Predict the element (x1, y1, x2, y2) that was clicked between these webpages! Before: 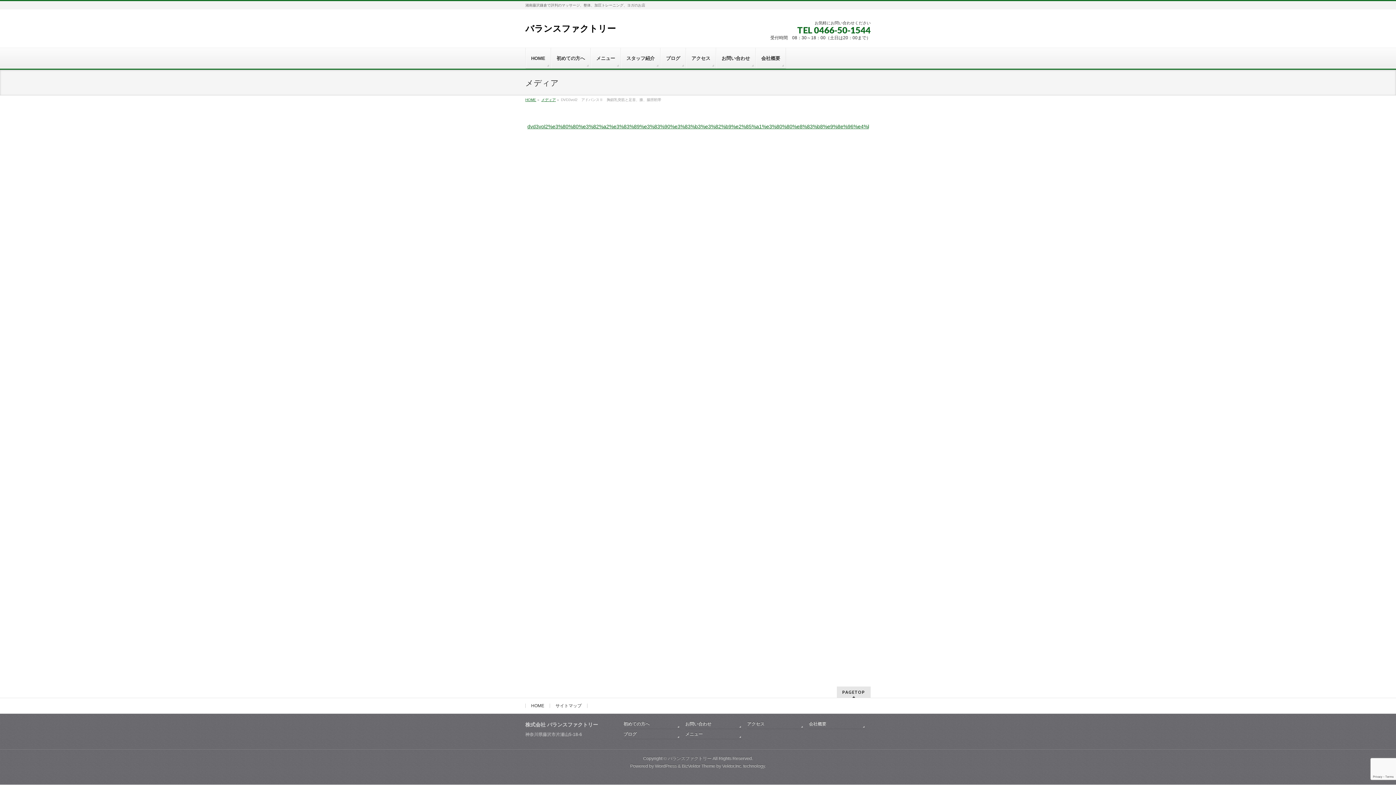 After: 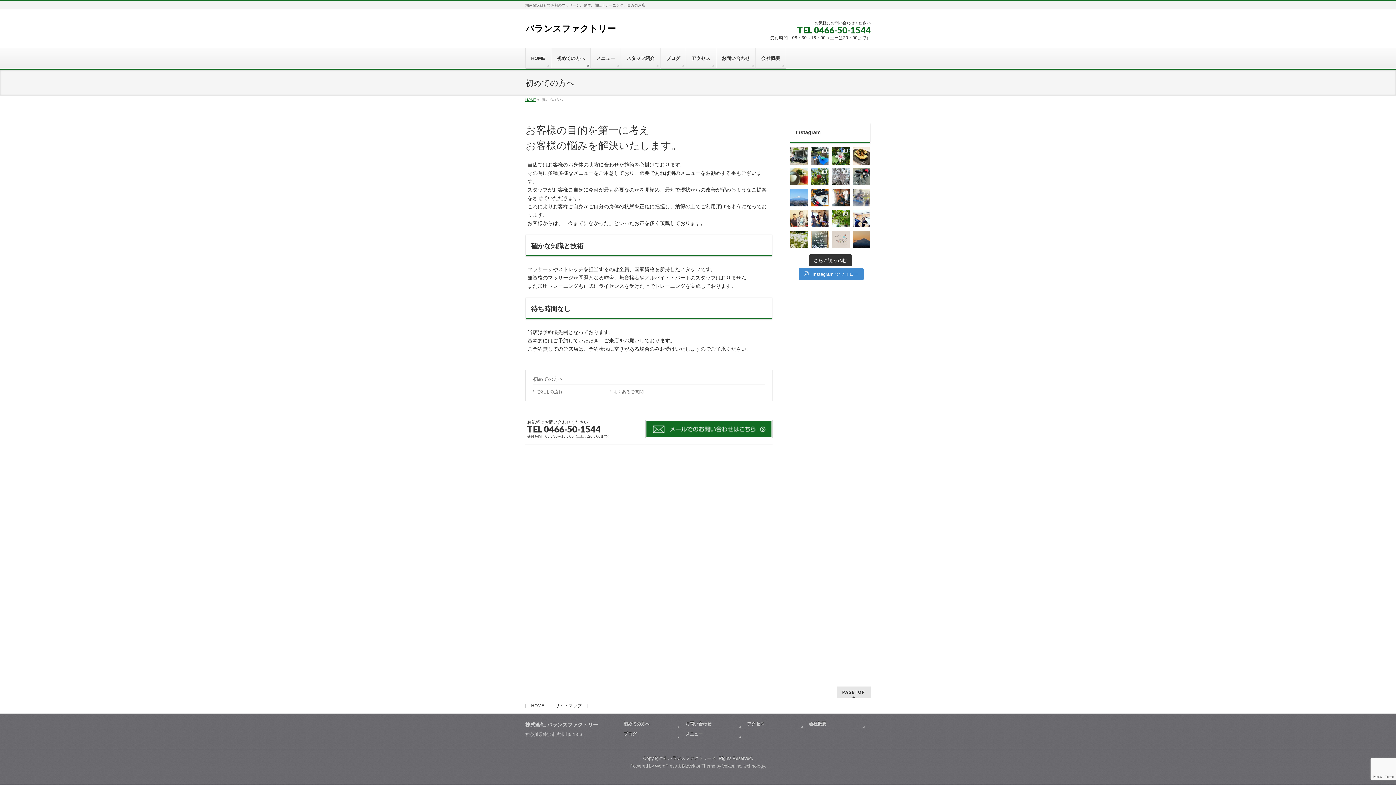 Action: bbox: (623, 721, 680, 729) label: 初めての方へ